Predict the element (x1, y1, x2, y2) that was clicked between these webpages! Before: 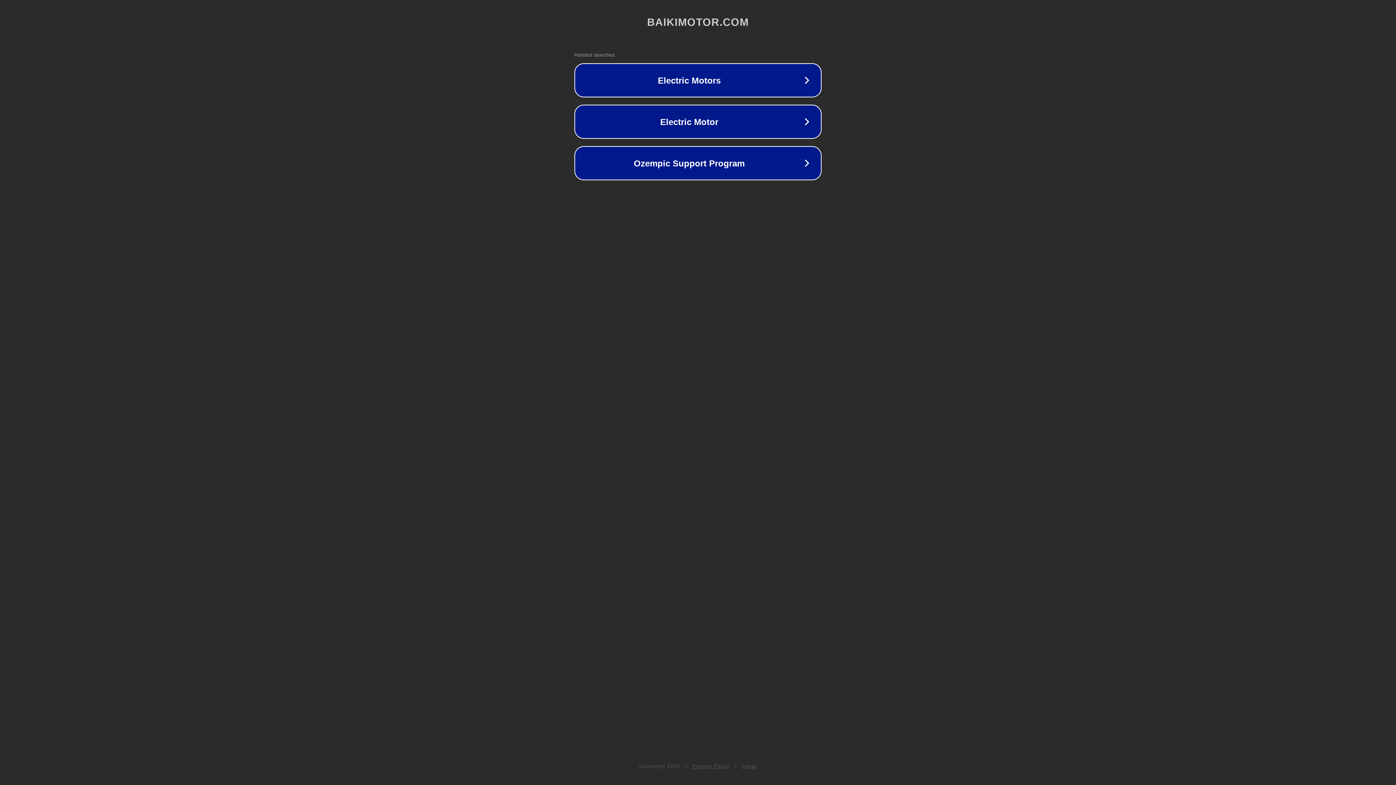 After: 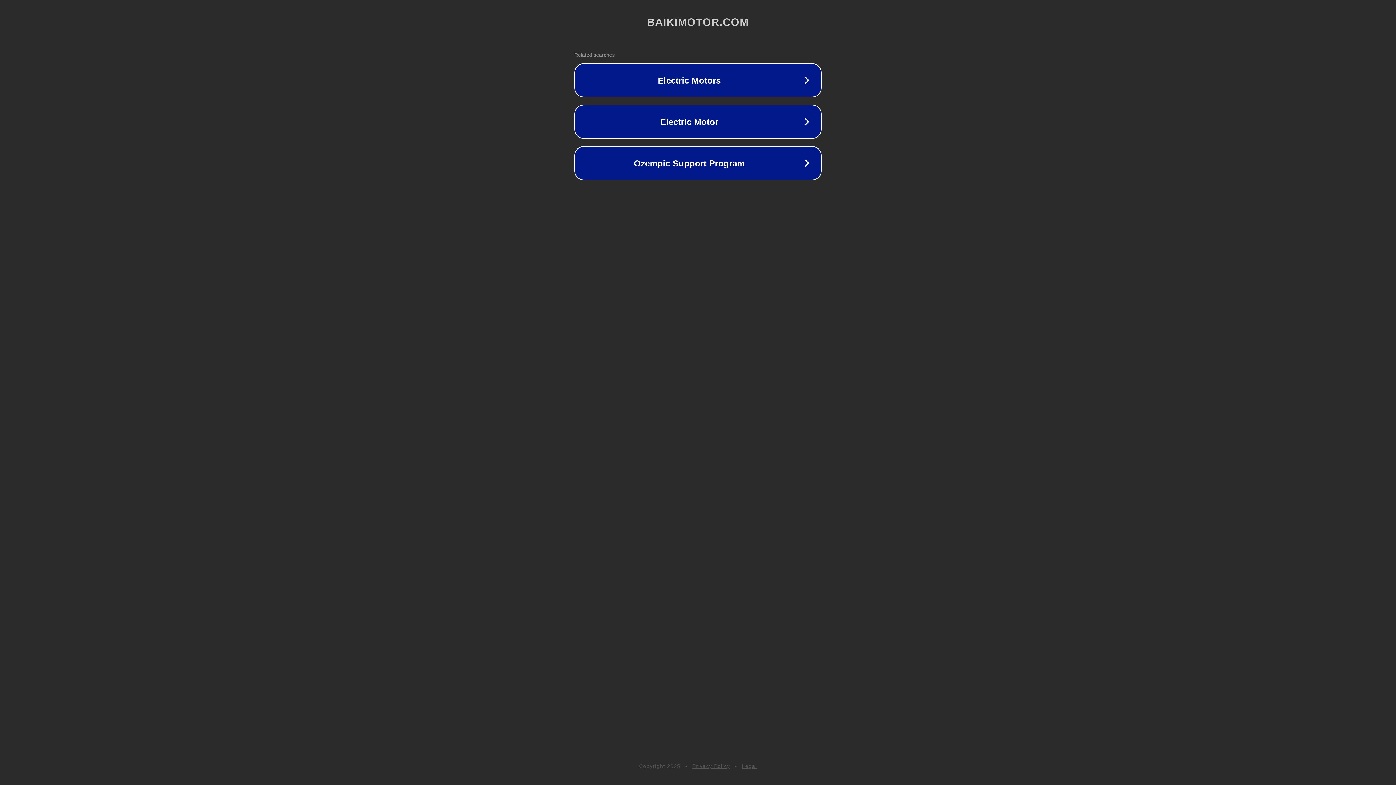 Action: bbox: (692, 763, 730, 769) label: Privacy Policy